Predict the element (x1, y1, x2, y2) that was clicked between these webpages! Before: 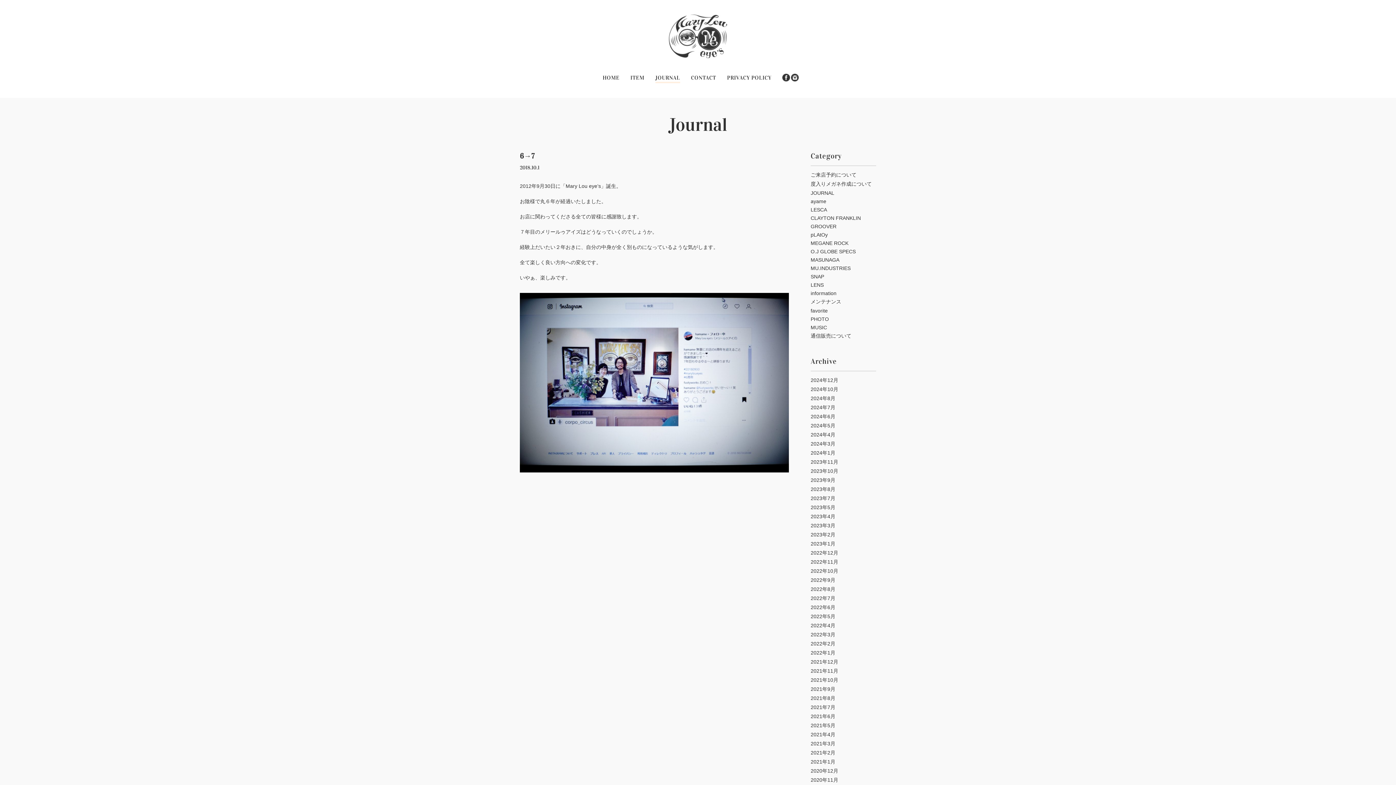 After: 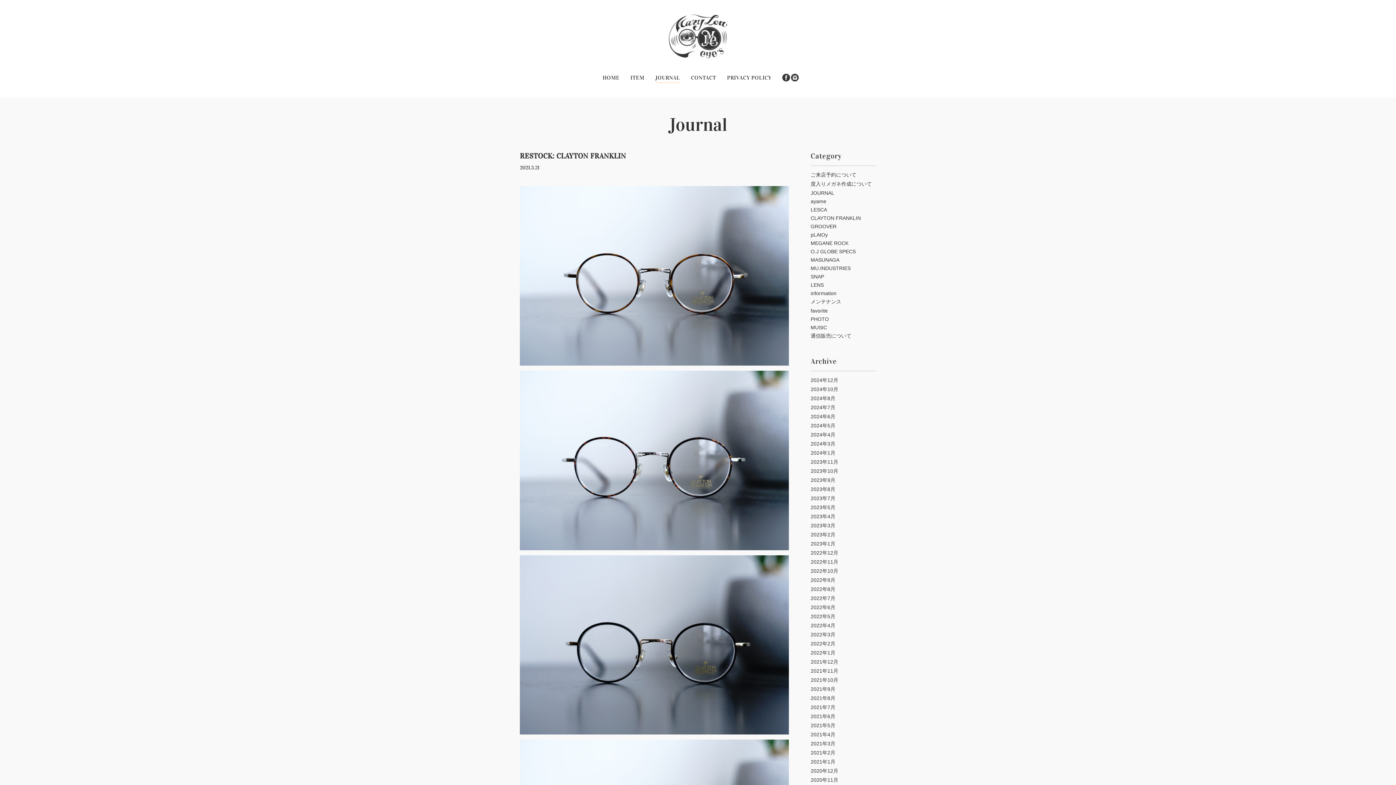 Action: bbox: (810, 741, 835, 746) label: 2021年3月